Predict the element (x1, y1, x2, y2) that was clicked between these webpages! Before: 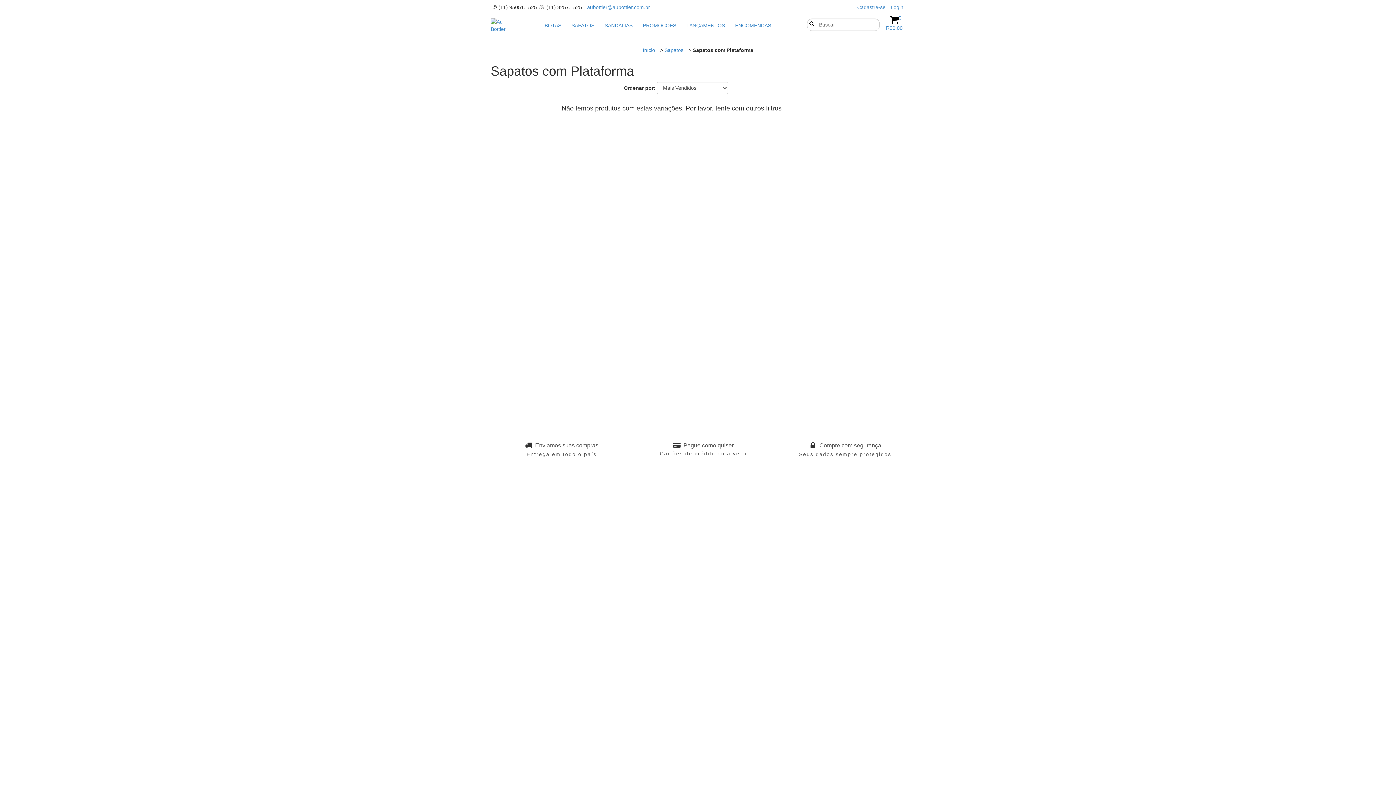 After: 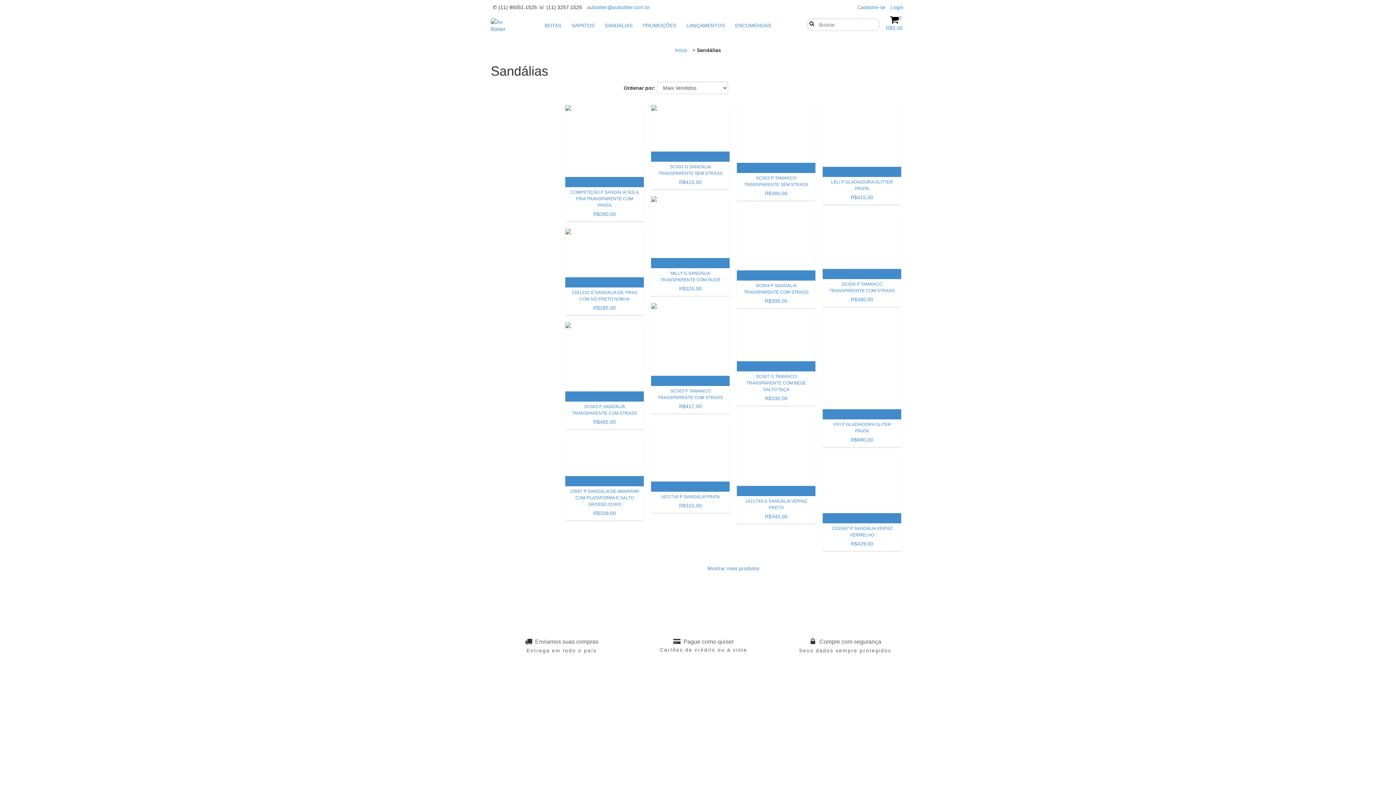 Action: label: SANDÁLIAS bbox: (600, 18, 637, 32)